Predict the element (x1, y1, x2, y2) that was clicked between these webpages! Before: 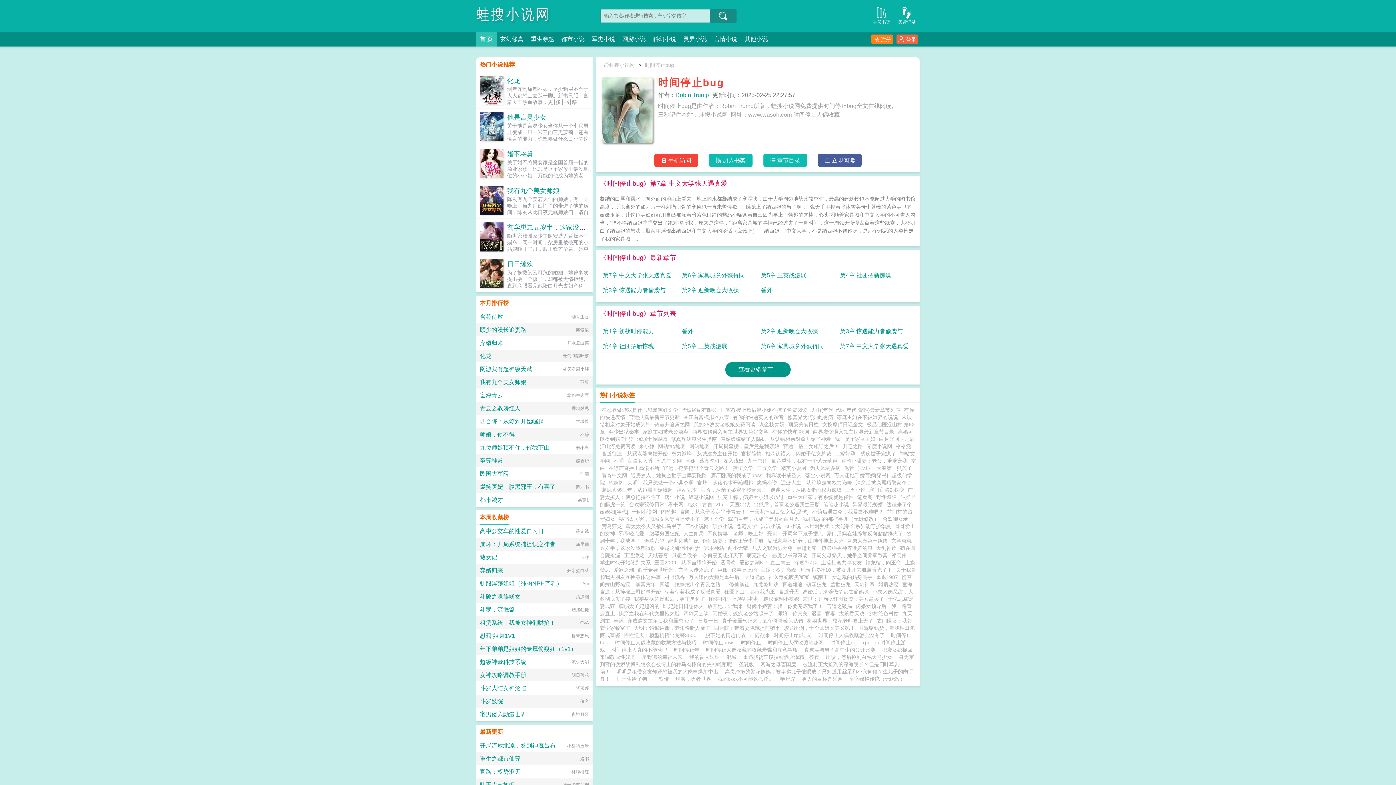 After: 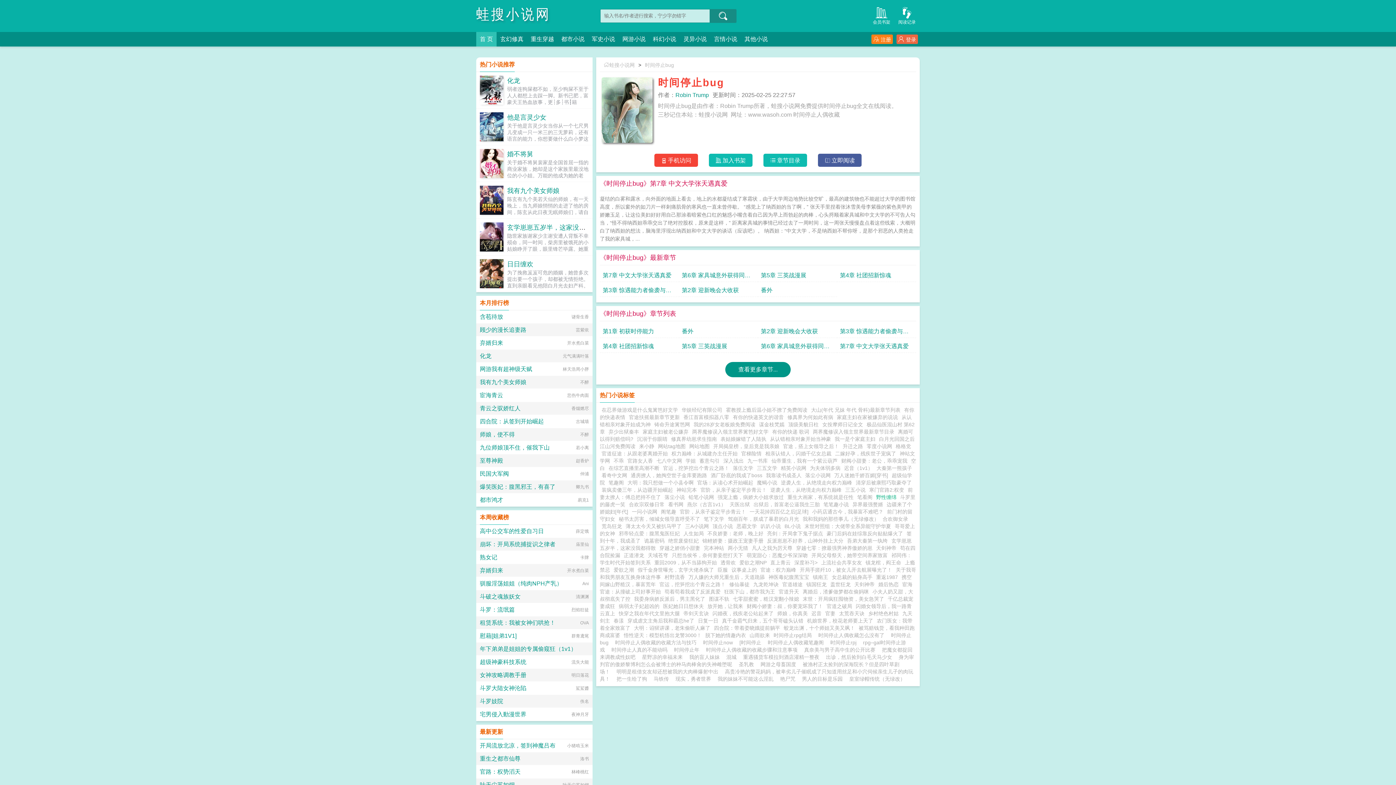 Action: bbox: (876, 494, 896, 500) label: 野性缠绵